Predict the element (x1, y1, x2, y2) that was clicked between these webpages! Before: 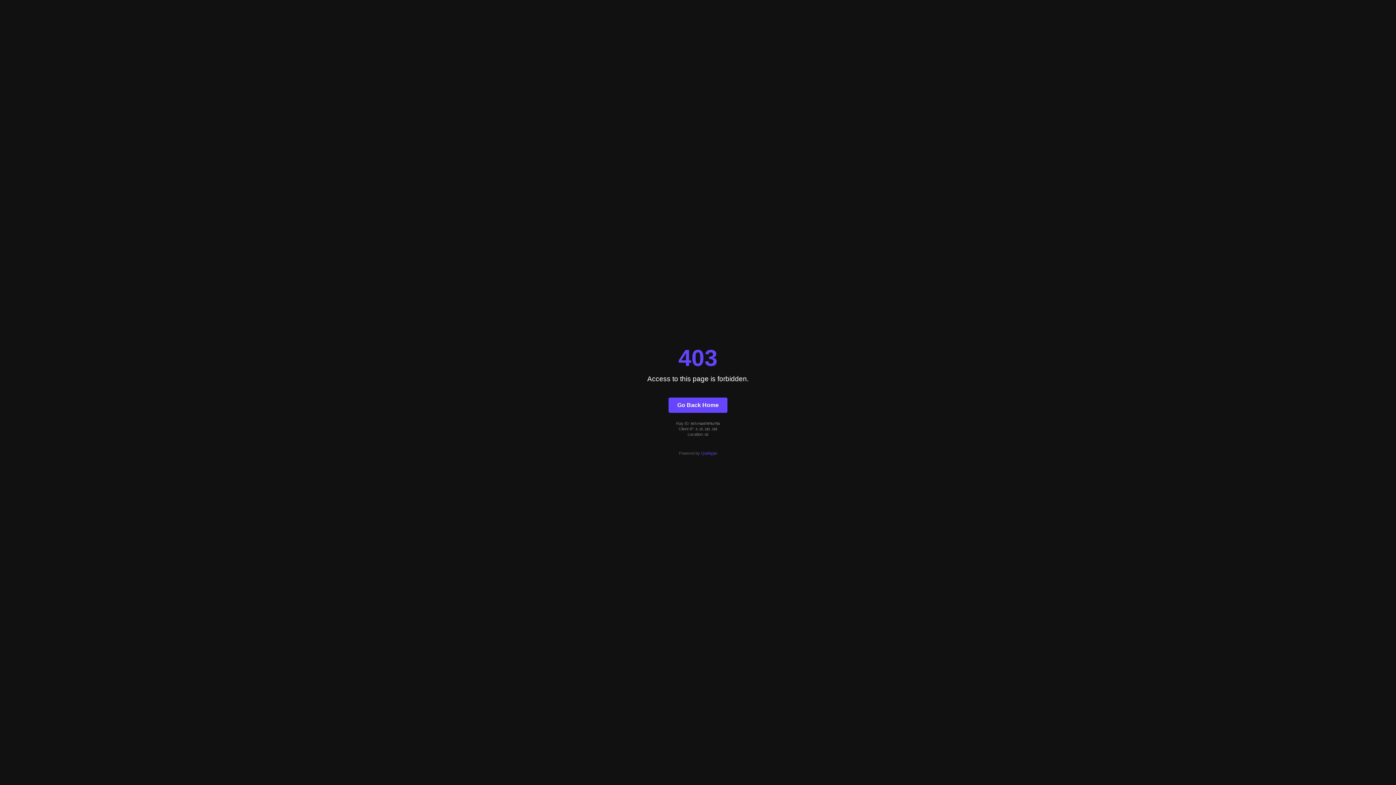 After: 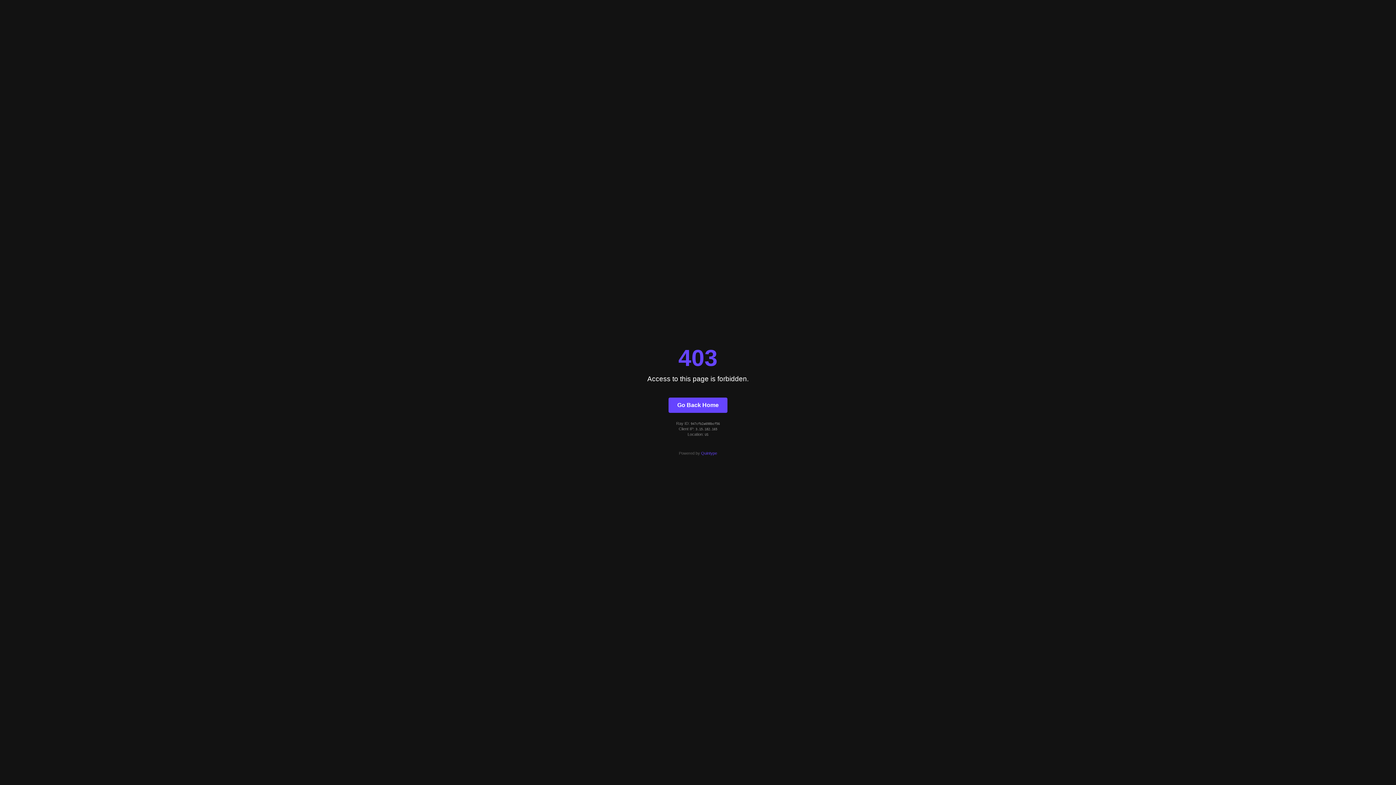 Action: bbox: (668, 397, 727, 412) label: Go Back Home